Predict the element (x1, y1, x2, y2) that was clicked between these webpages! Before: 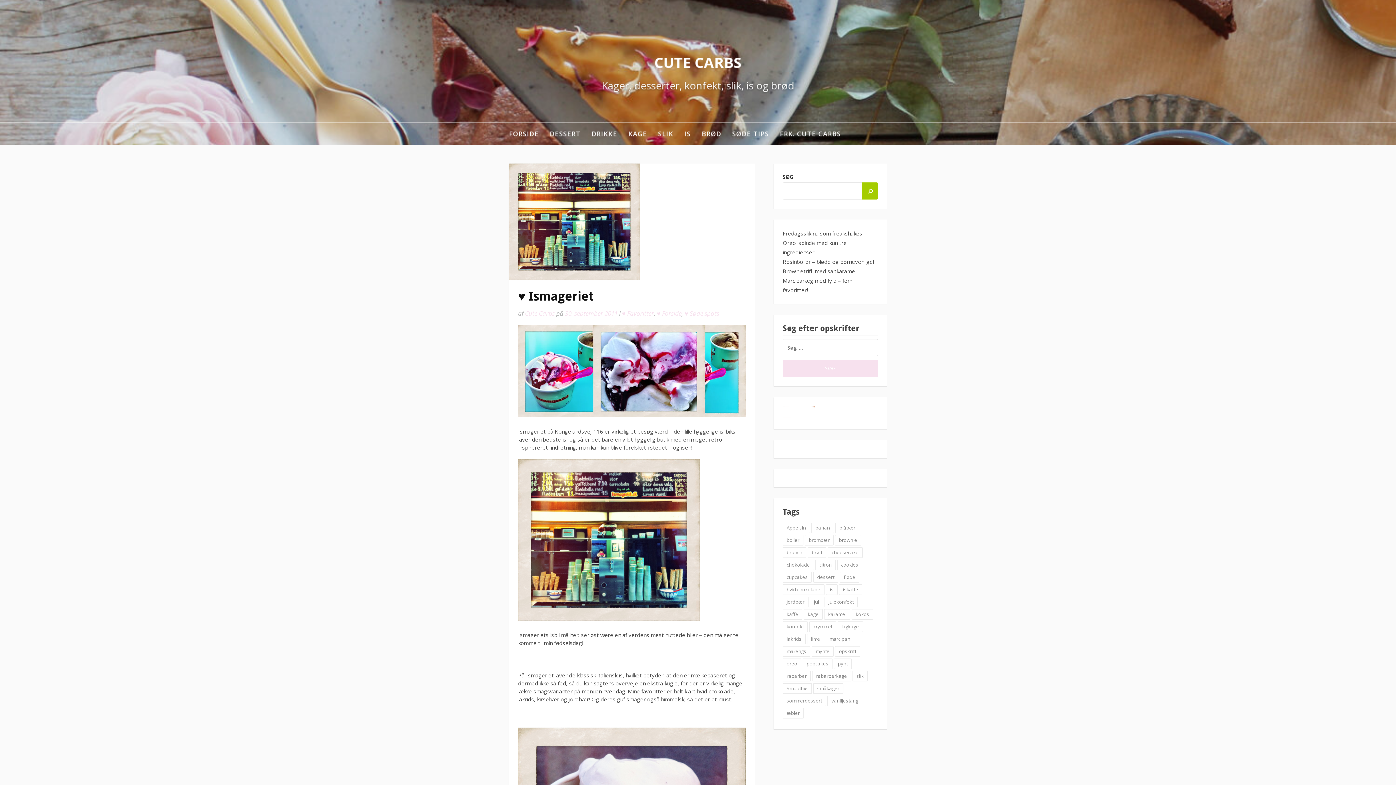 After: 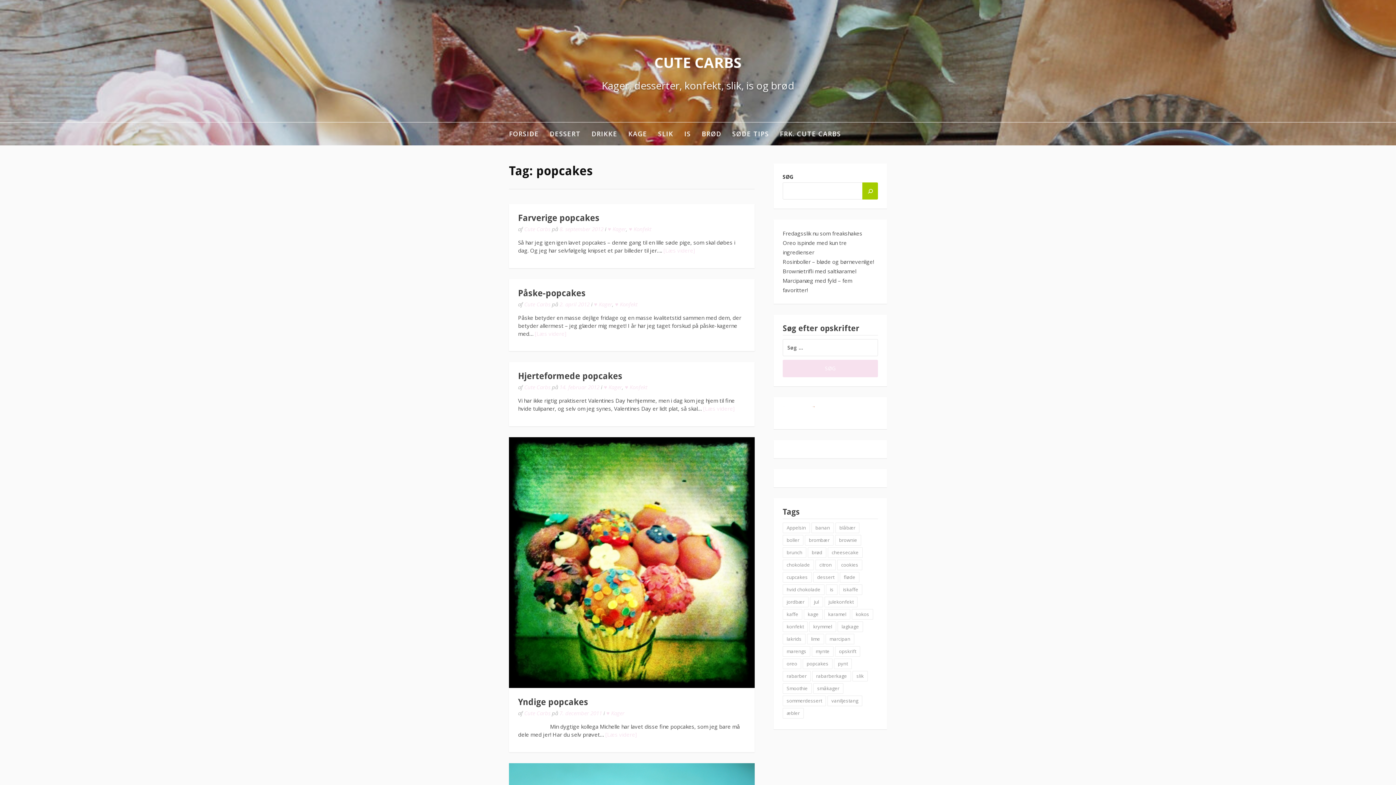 Action: bbox: (802, 658, 832, 669) label: popcakes (6 elementer)